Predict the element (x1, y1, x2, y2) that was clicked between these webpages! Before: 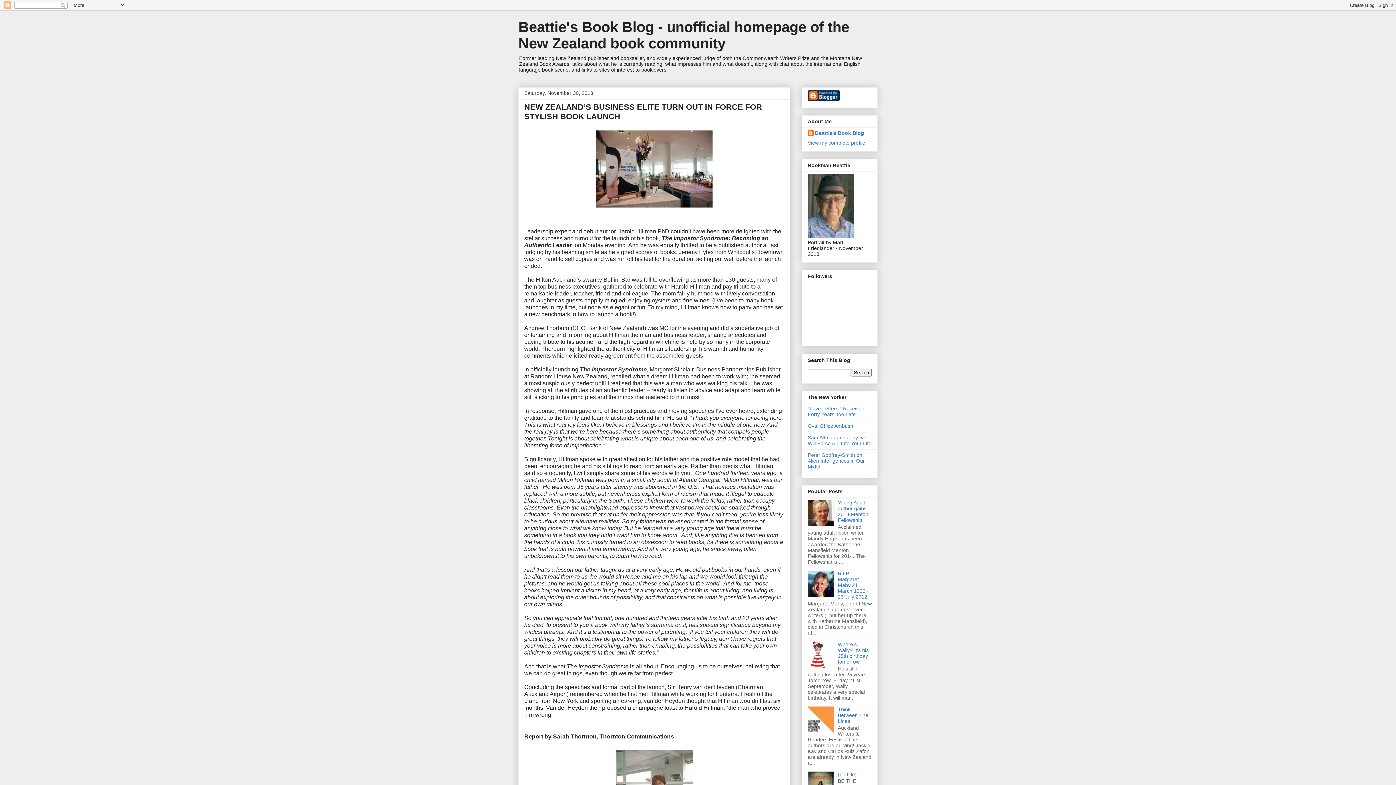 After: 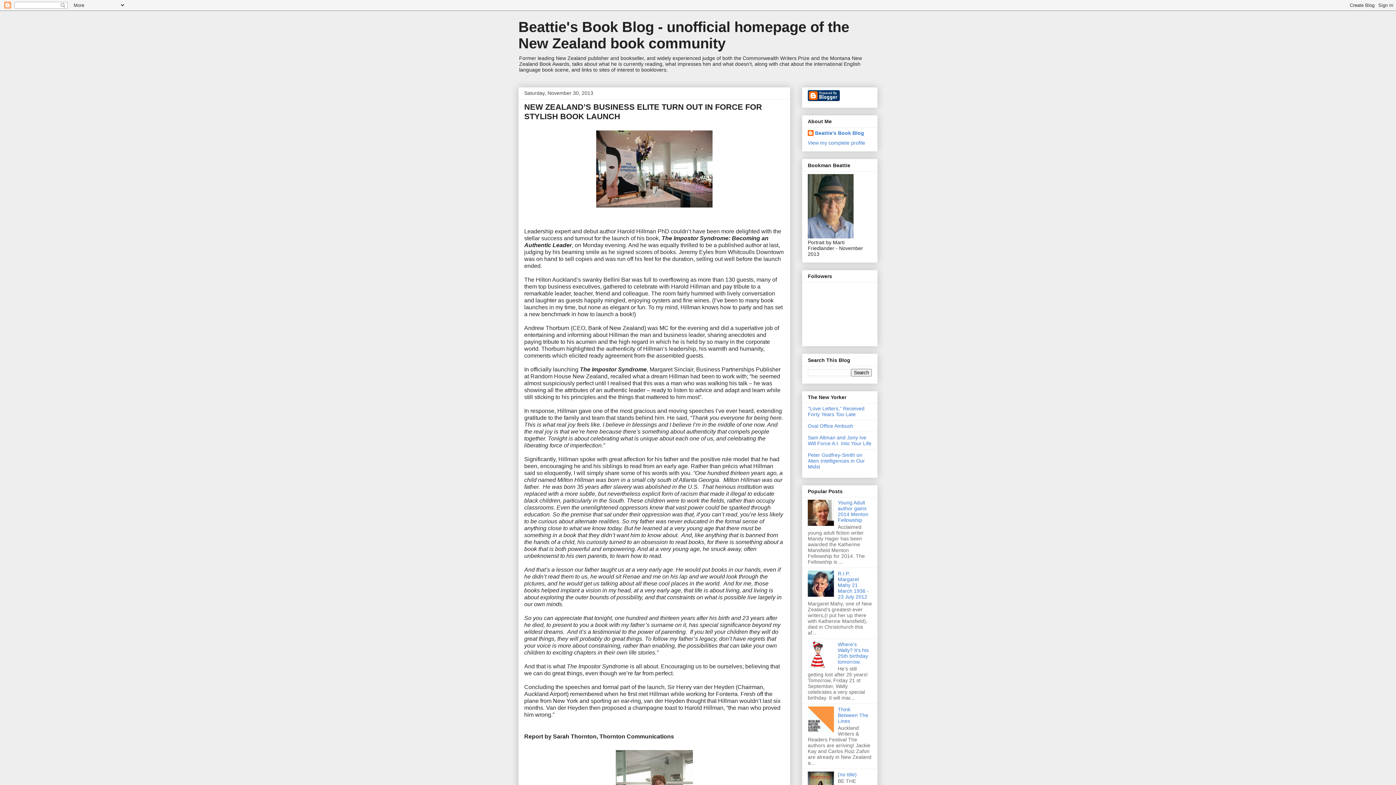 Action: bbox: (808, 663, 836, 669)